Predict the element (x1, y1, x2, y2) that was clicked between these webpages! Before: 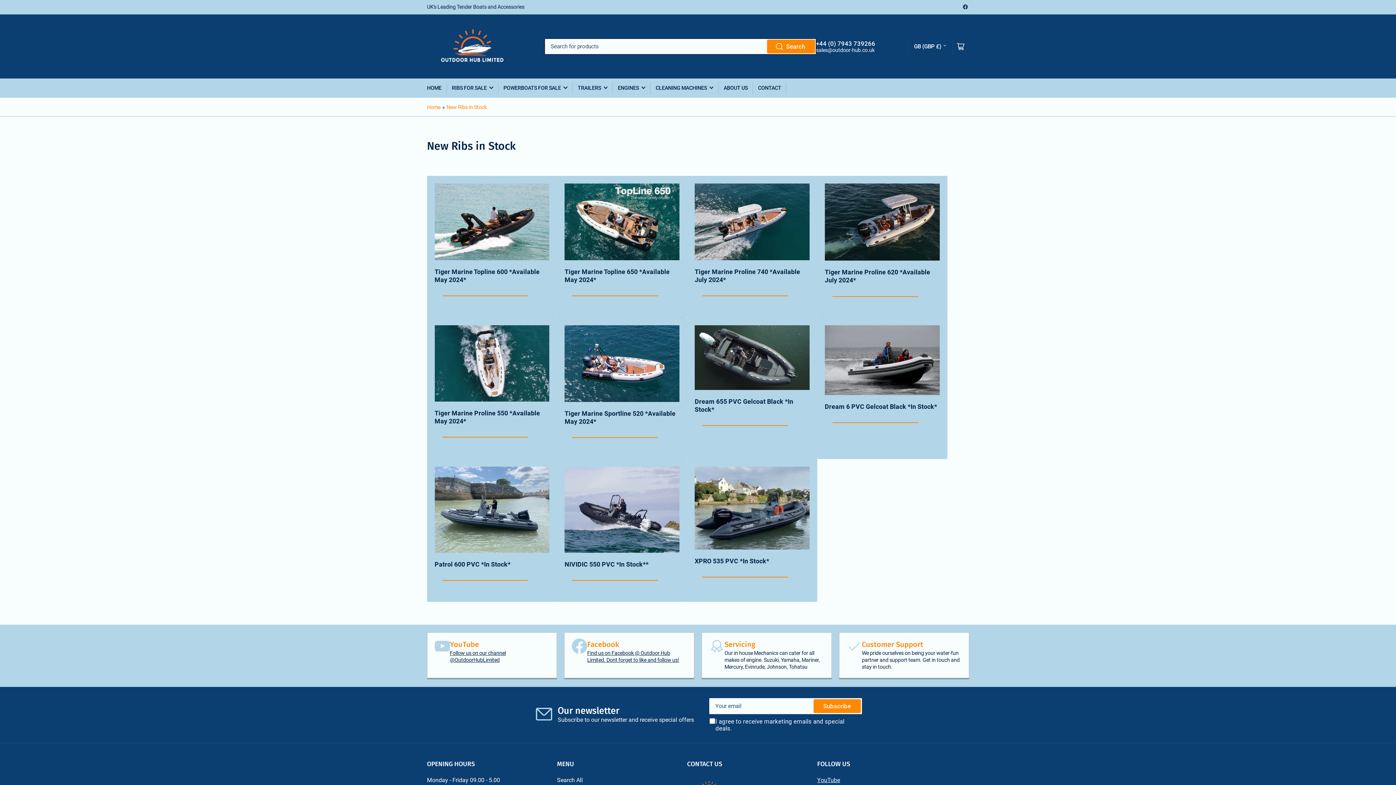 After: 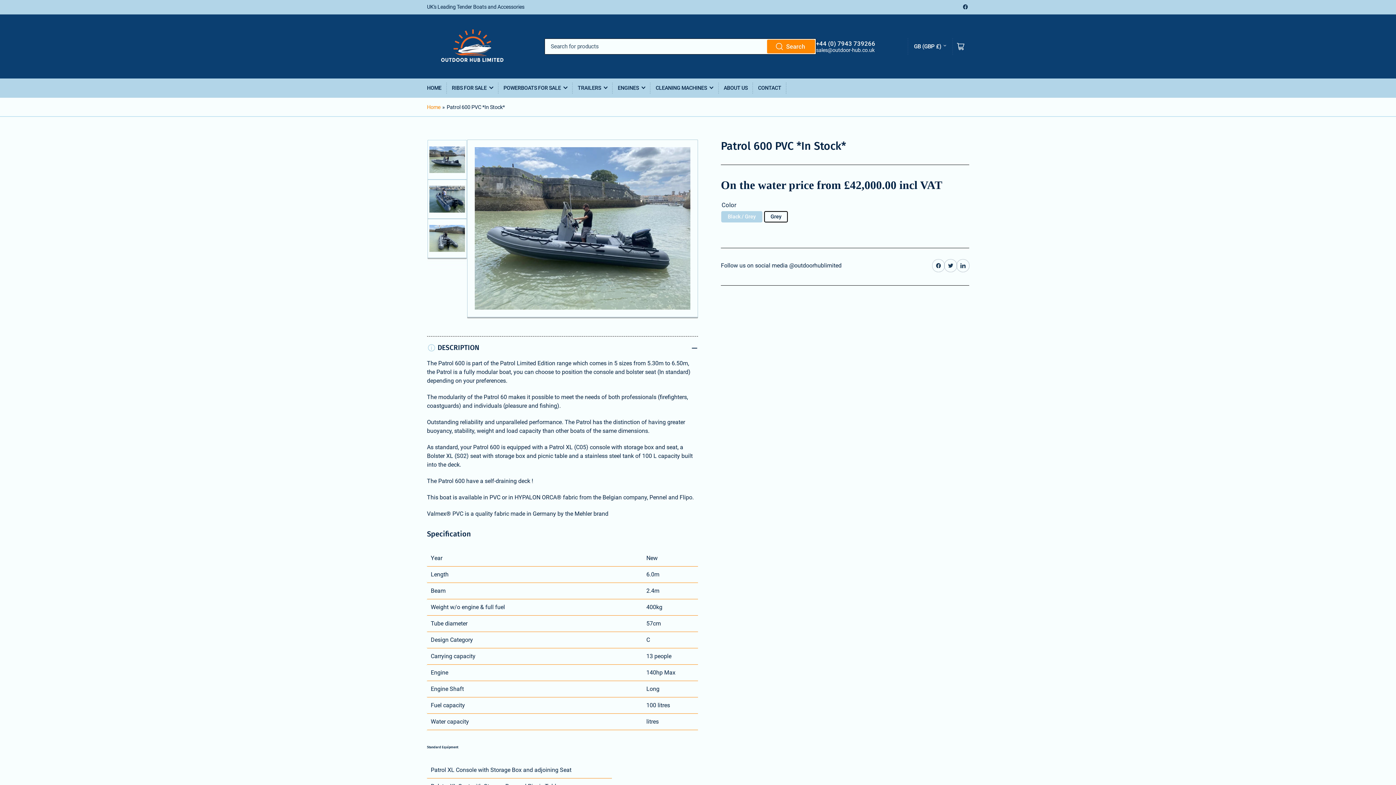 Action: label: Patrol 600 PVC *In Stock* bbox: (434, 561, 510, 568)